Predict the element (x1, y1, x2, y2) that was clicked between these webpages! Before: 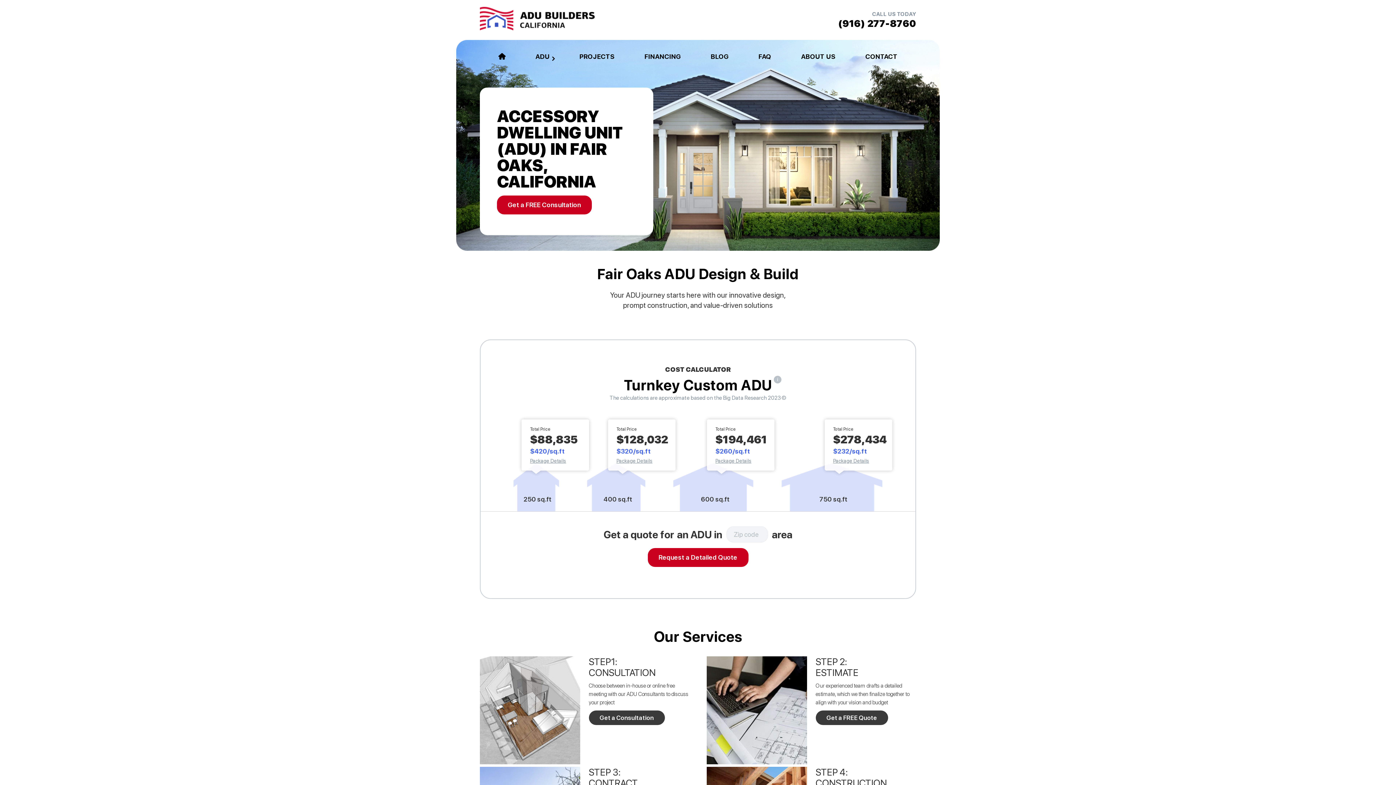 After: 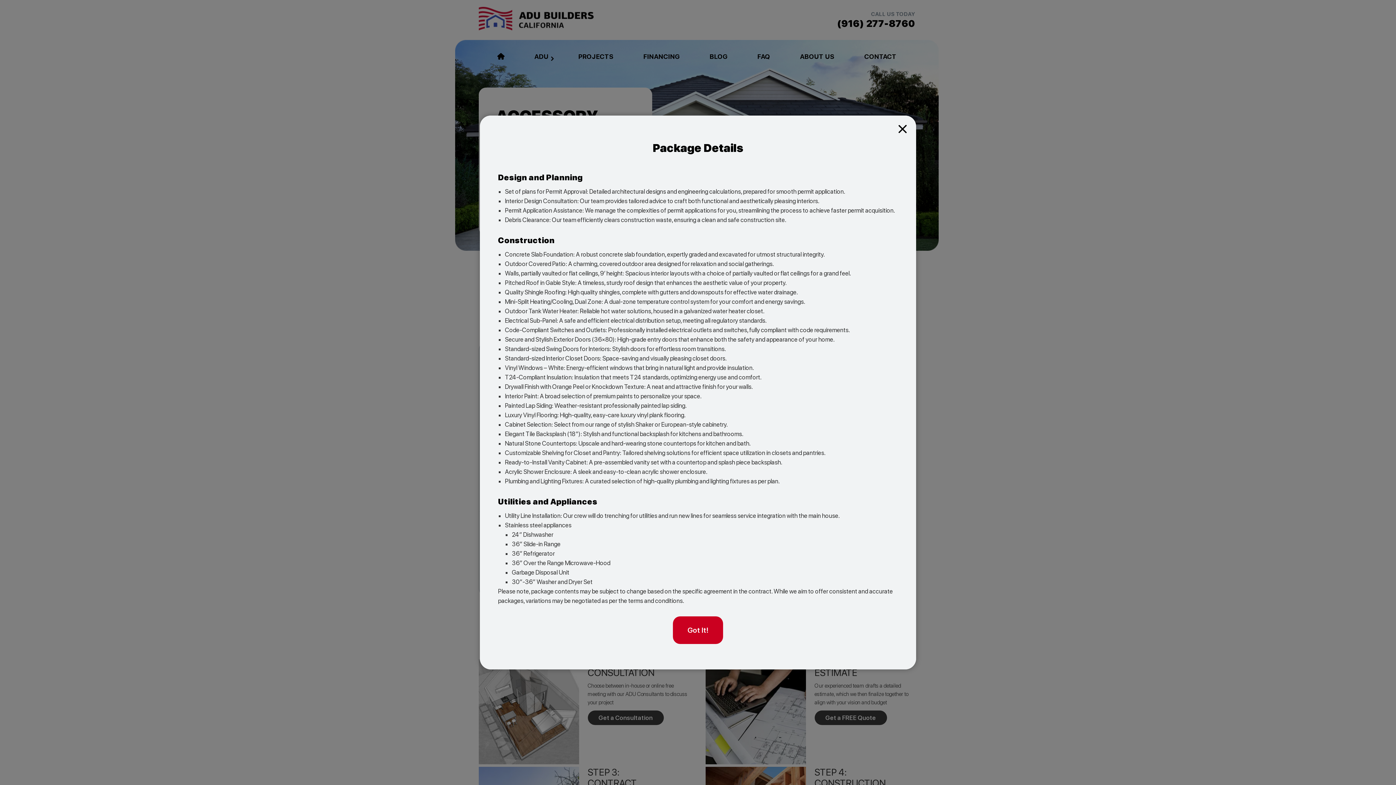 Action: bbox: (530, 458, 566, 464) label: Package Details